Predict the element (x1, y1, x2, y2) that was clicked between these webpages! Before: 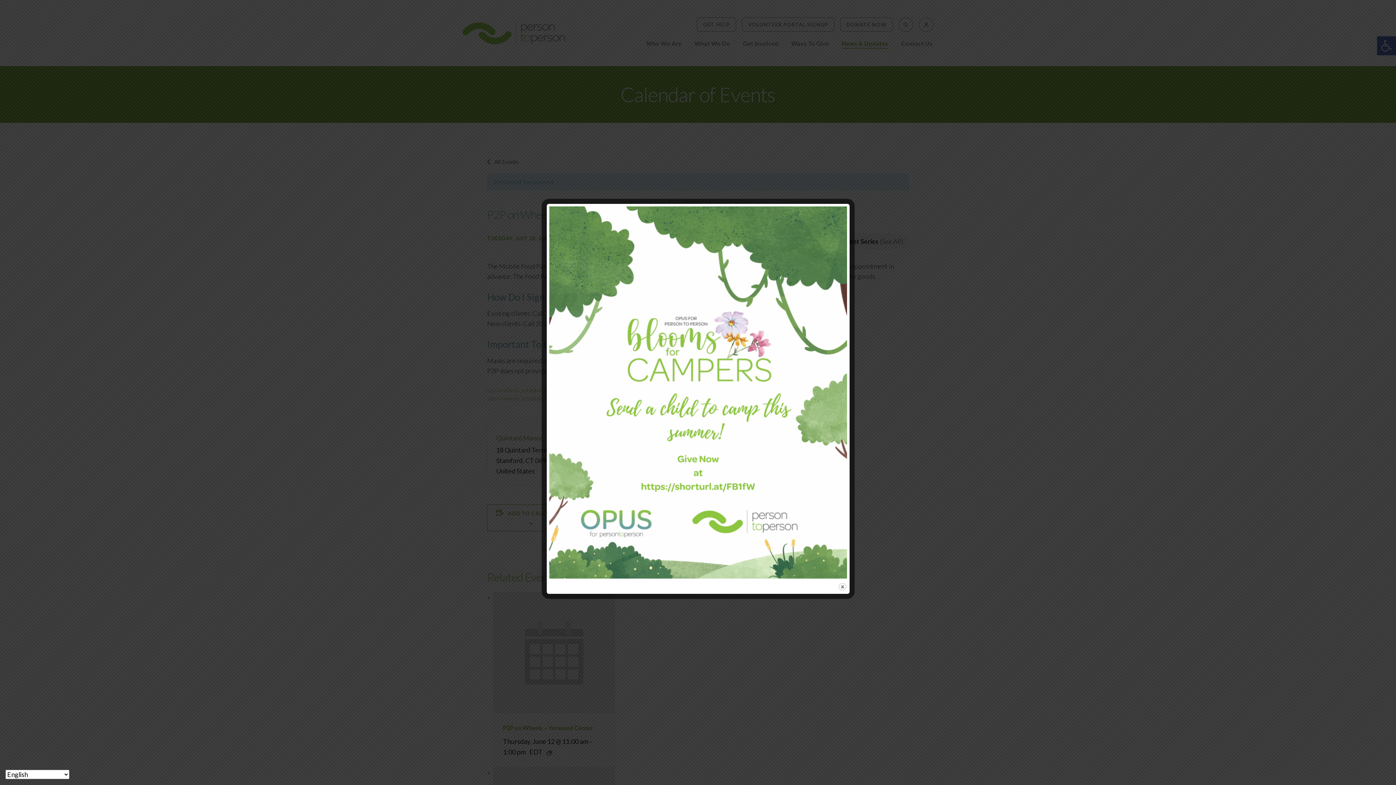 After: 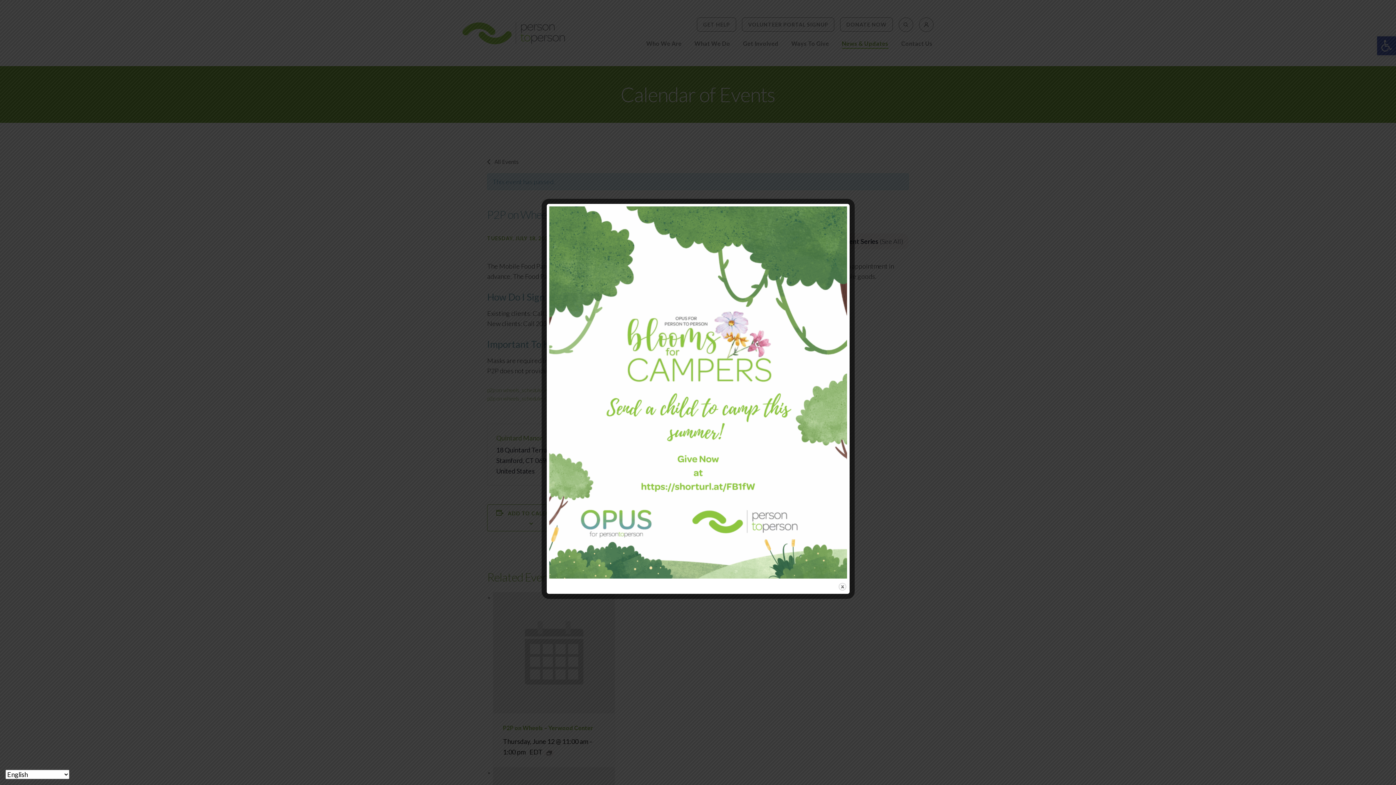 Action: bbox: (549, 206, 847, 578)